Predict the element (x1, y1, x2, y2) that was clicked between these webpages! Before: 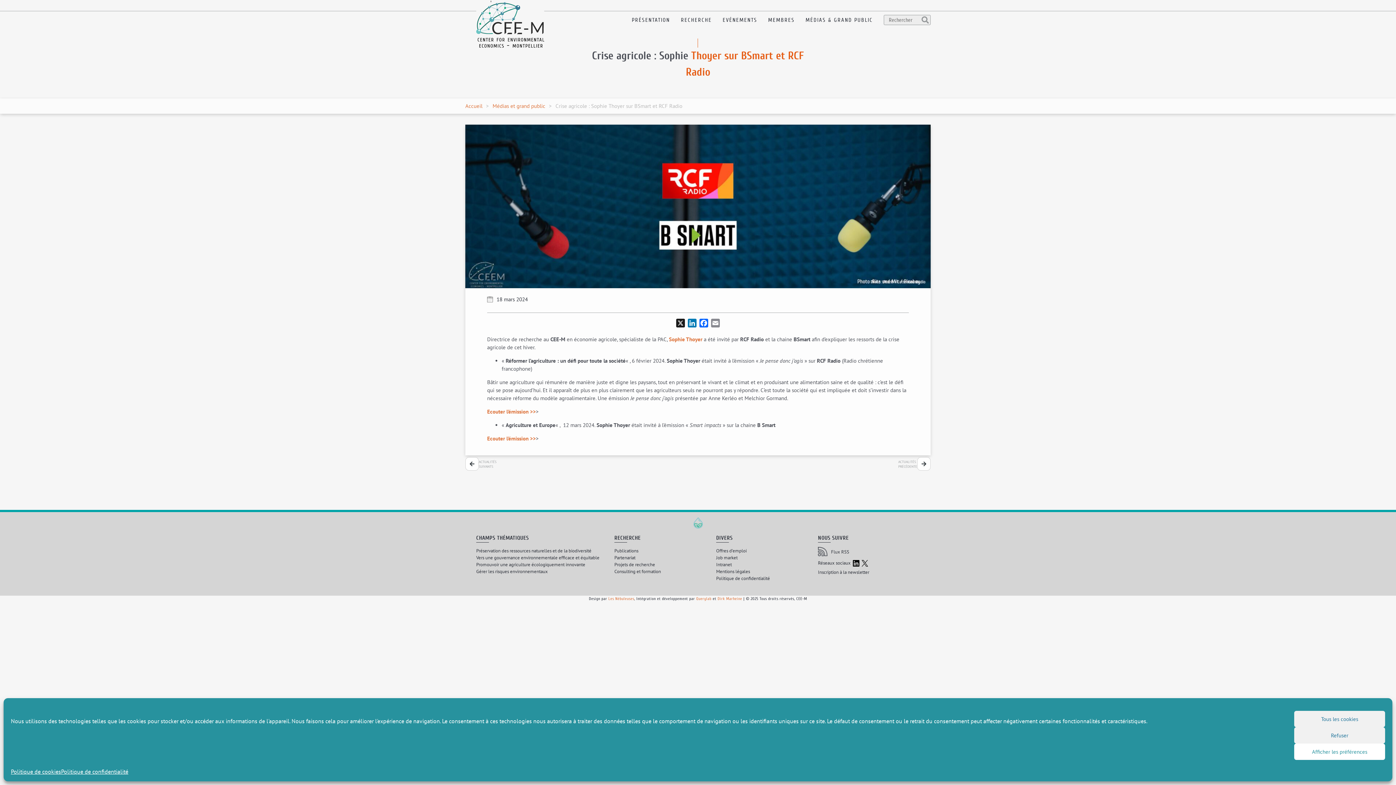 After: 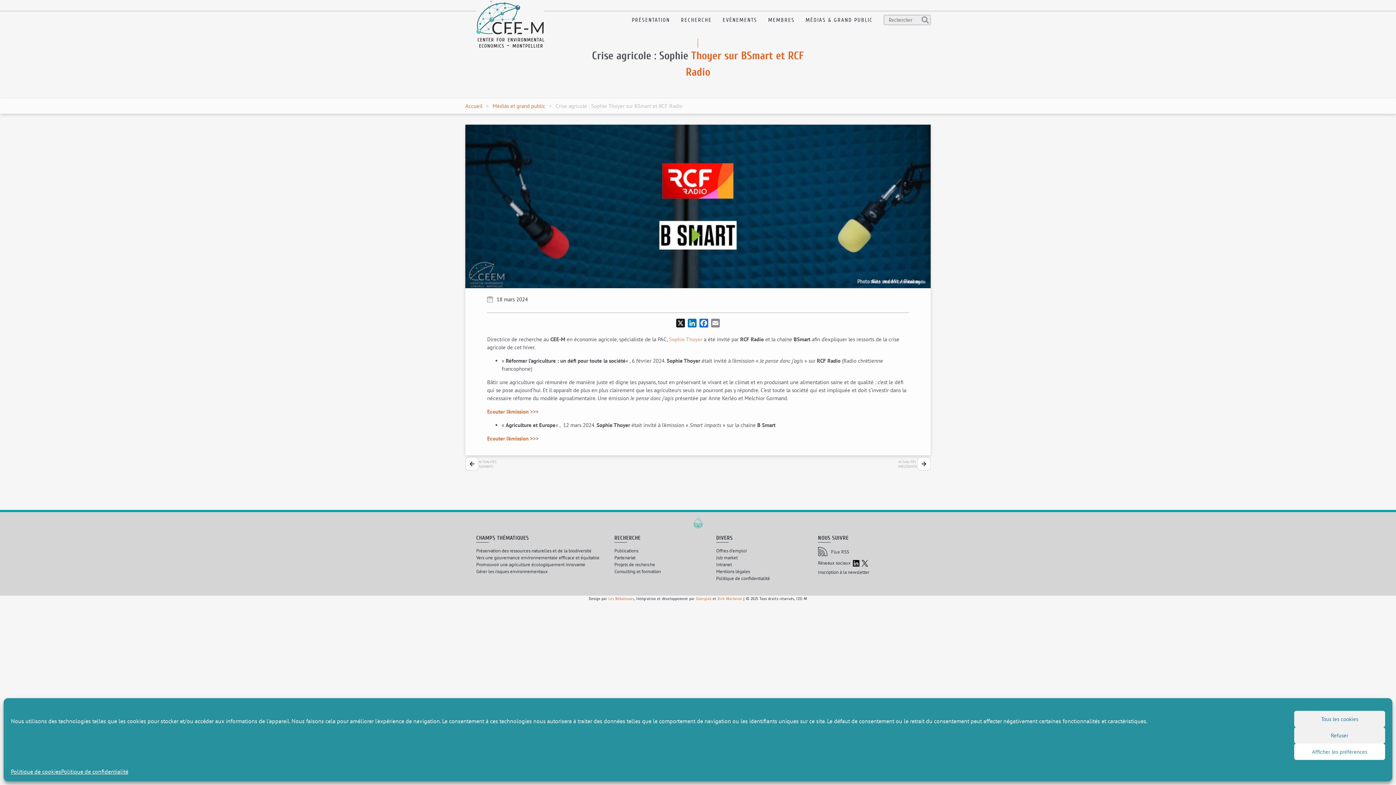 Action: label: Sophie Thoyer bbox: (669, 336, 702, 342)